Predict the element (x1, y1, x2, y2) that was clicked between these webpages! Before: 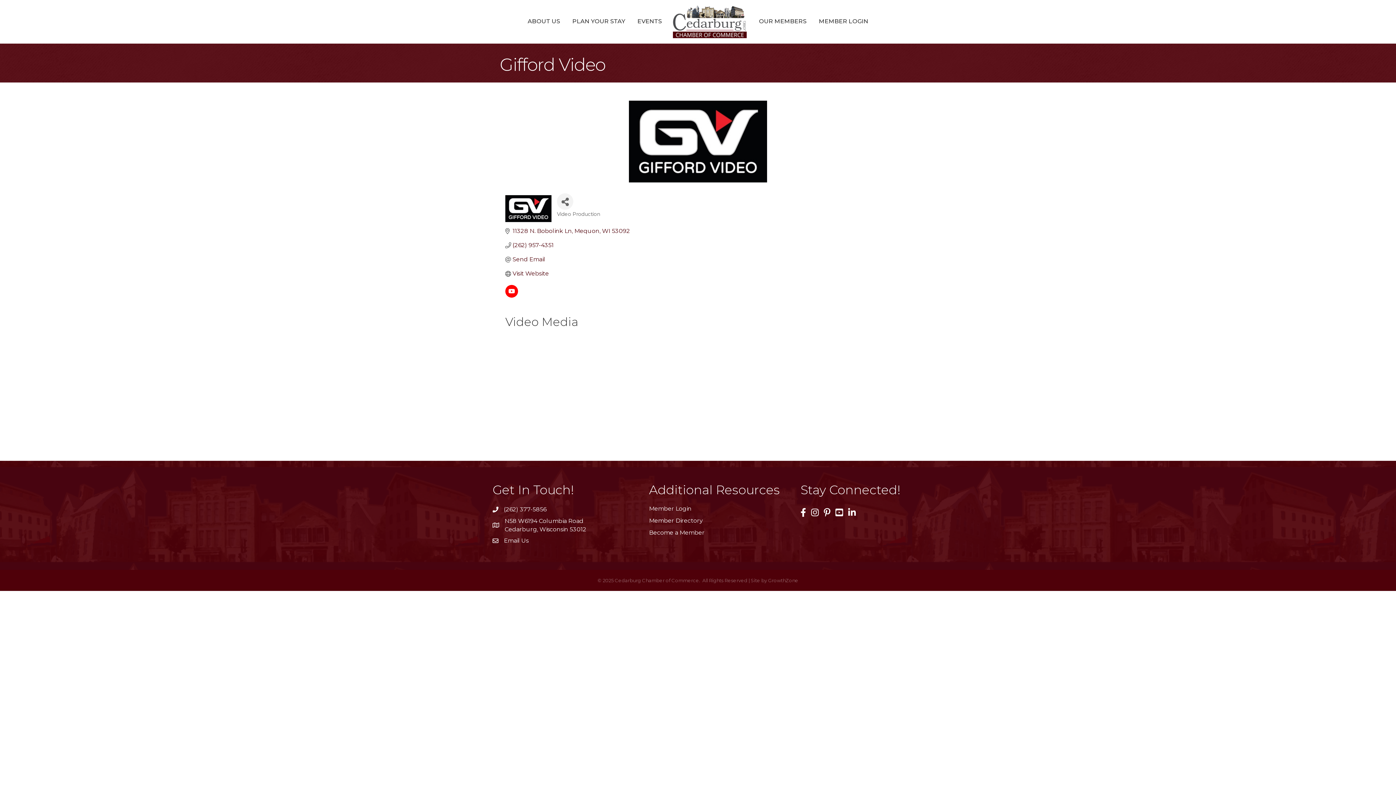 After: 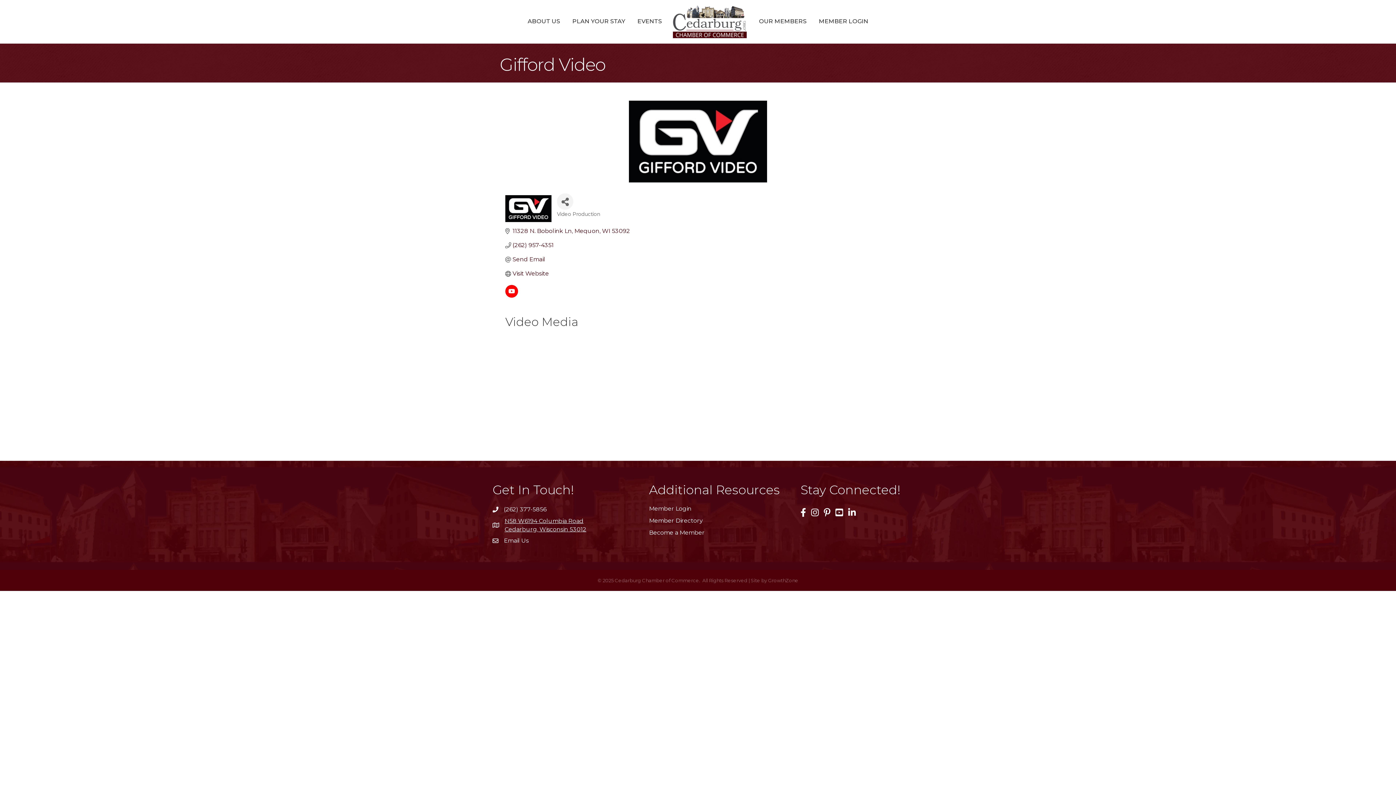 Action: label: N58 W6194 Columbia Road

Cedarburg, Wisconsin 53012 bbox: (504, 516, 586, 533)